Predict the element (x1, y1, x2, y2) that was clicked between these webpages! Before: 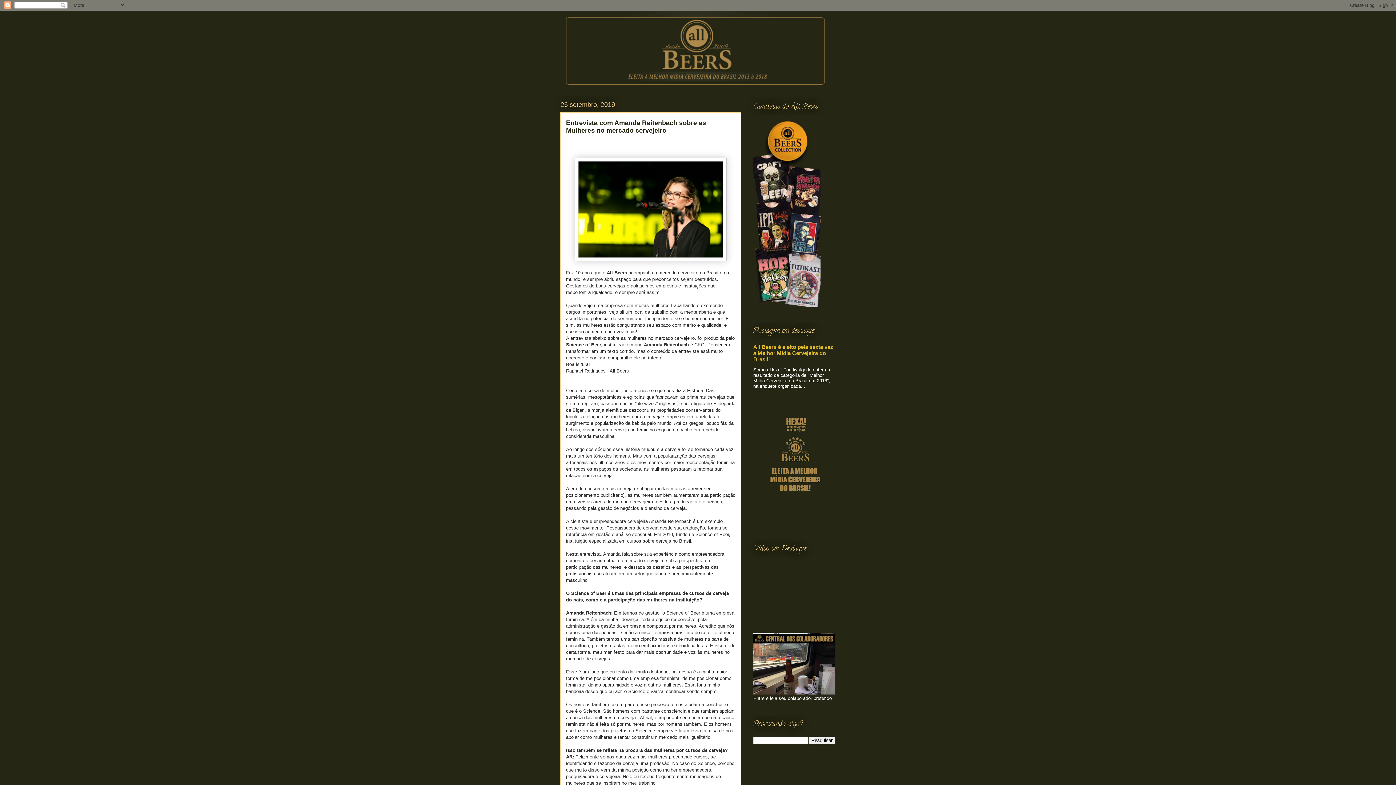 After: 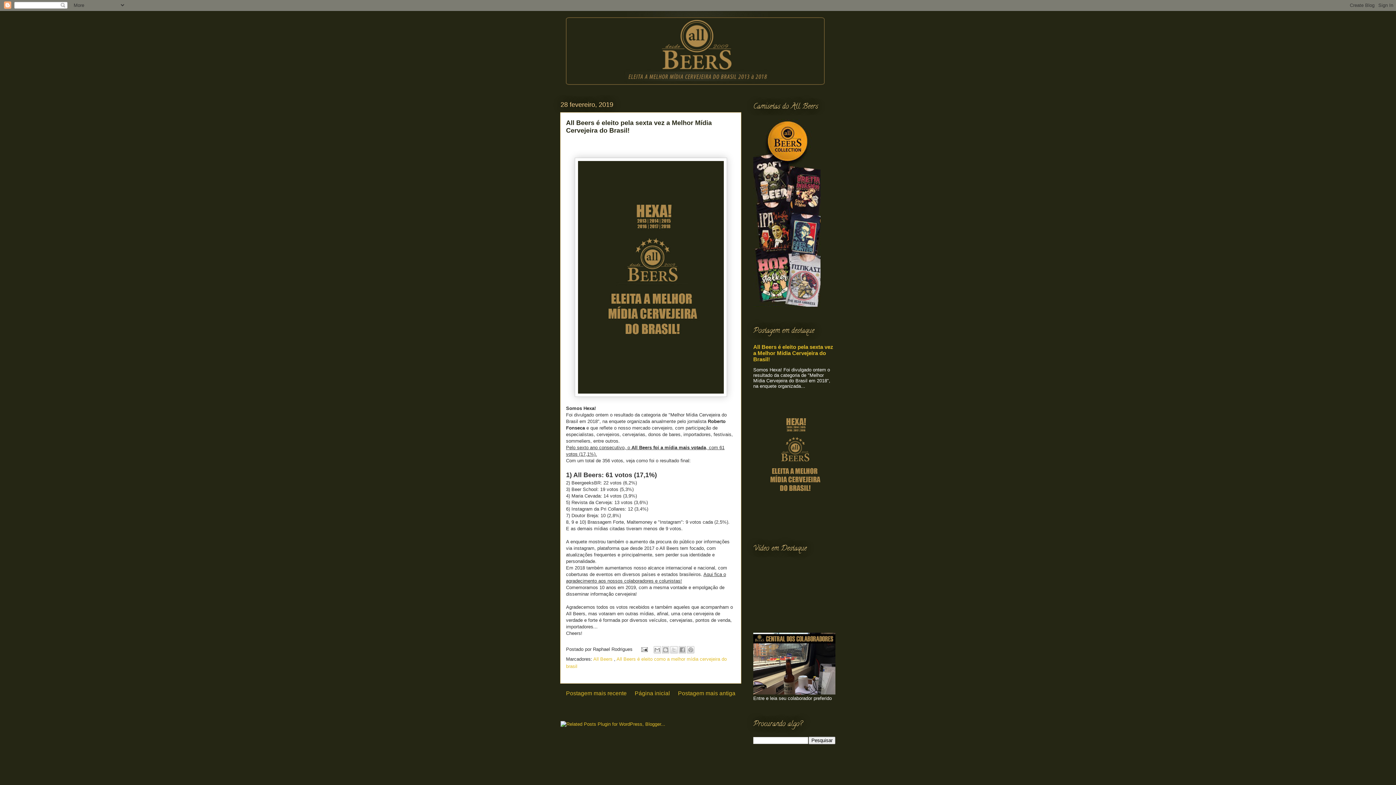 Action: label: All Beers é eleito pela sexta vez a Melhor Mídia Cervejeira do Brasil! bbox: (753, 344, 833, 362)